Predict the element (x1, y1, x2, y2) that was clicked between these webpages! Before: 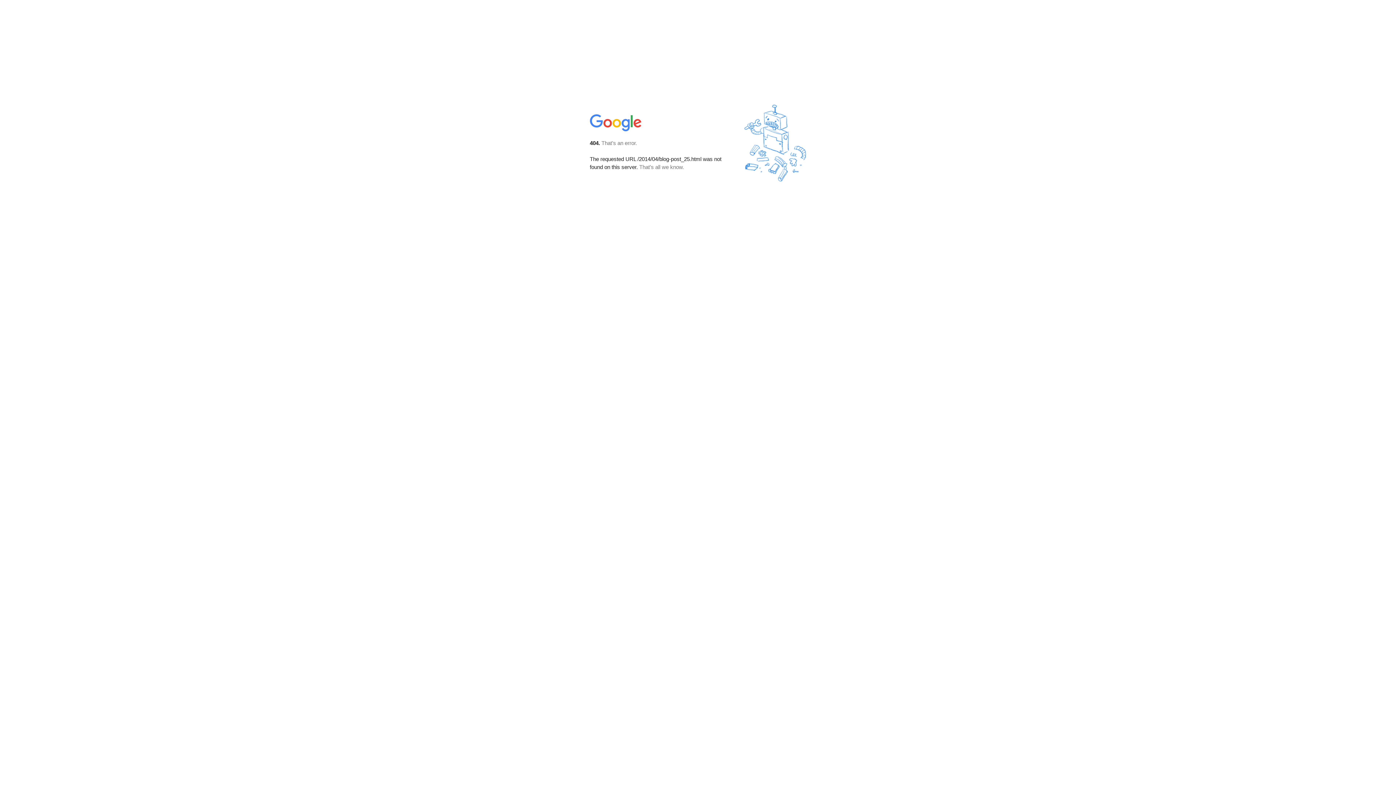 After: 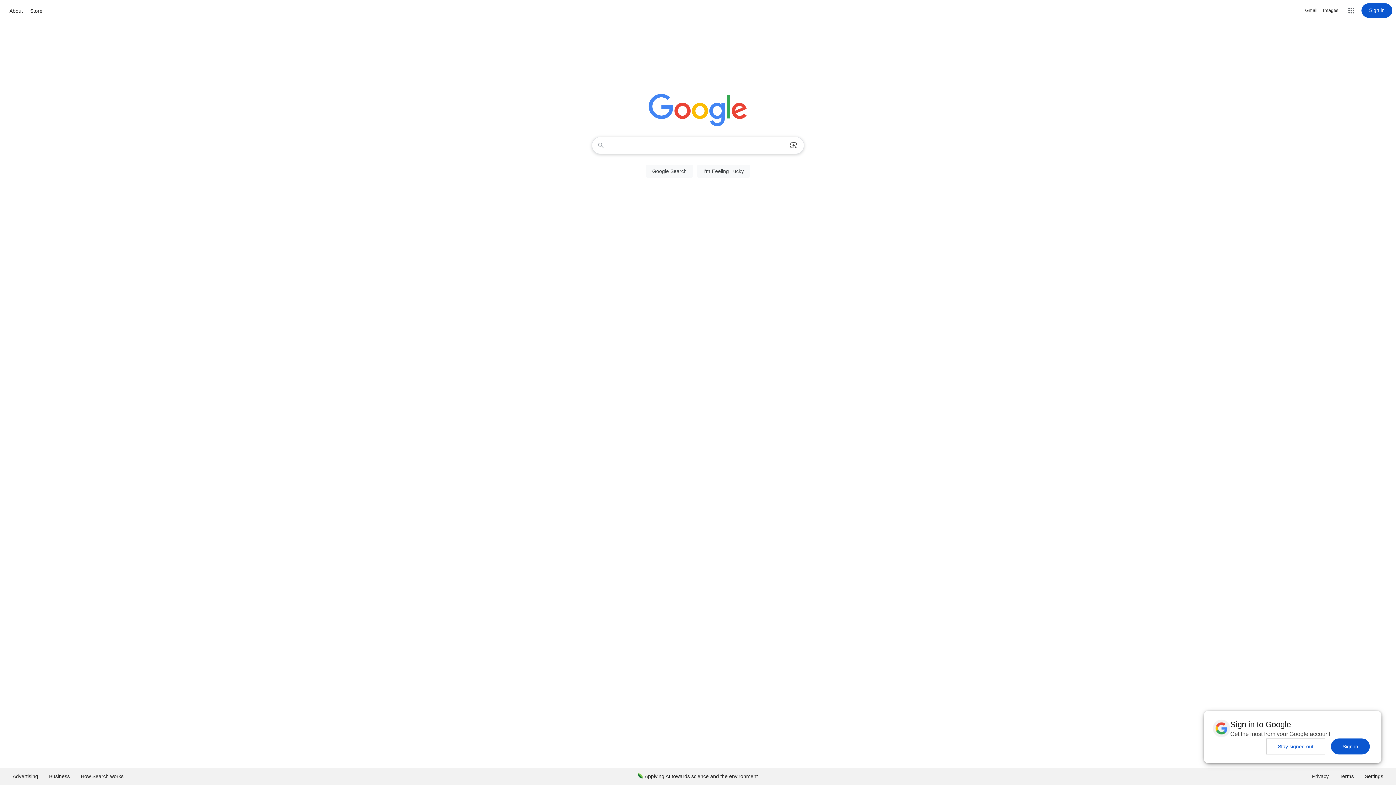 Action: bbox: (590, 127, 642, 134)